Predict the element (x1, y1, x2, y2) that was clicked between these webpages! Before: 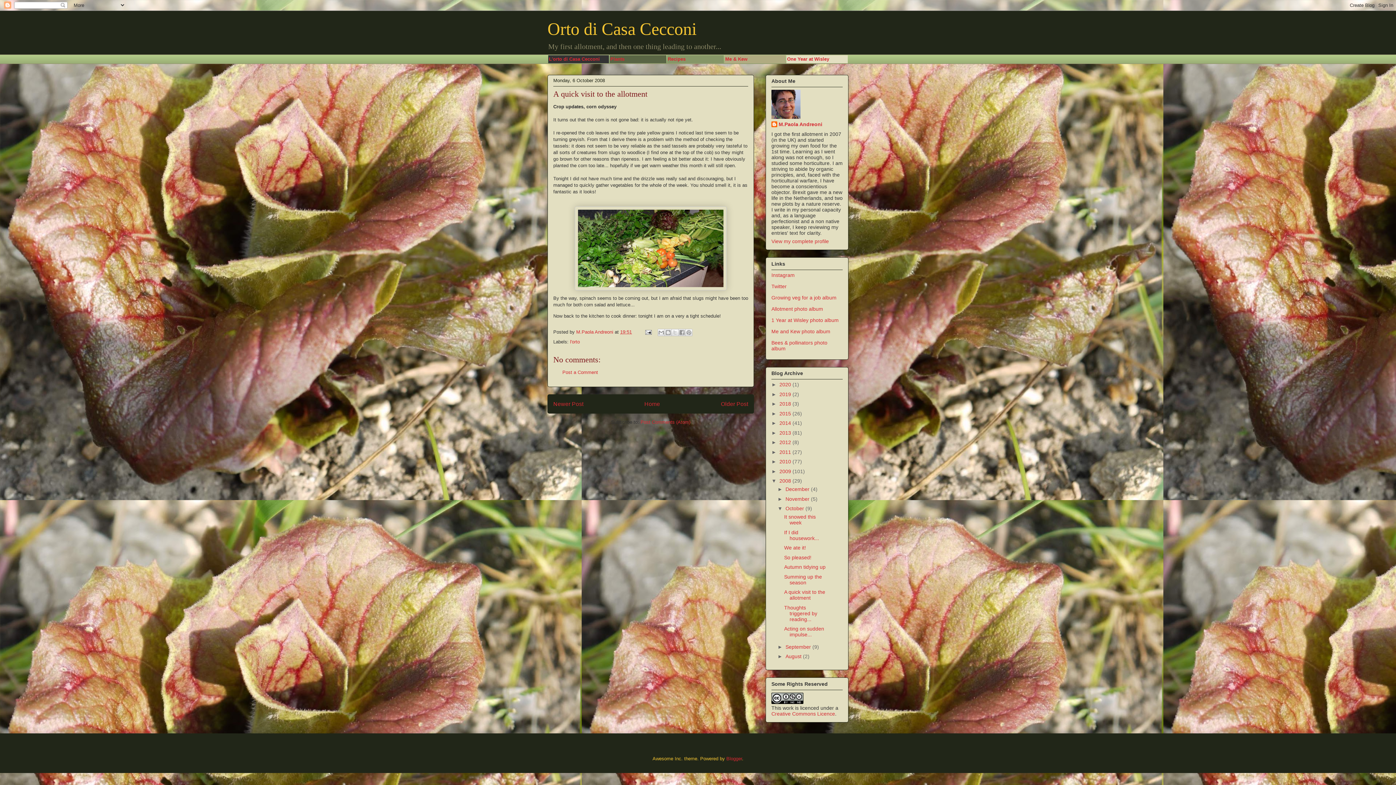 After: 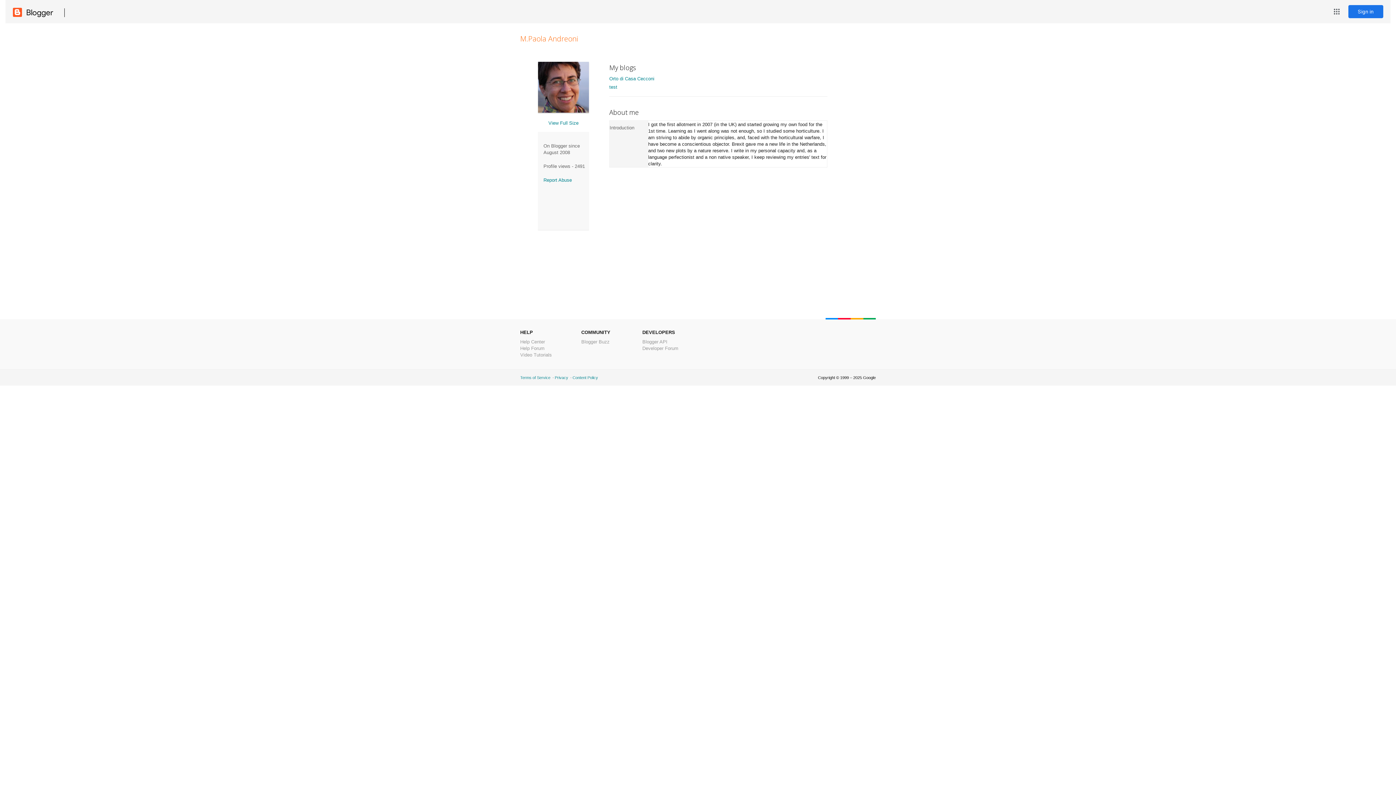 Action: label: M.Paola Andreoni bbox: (771, 121, 822, 128)